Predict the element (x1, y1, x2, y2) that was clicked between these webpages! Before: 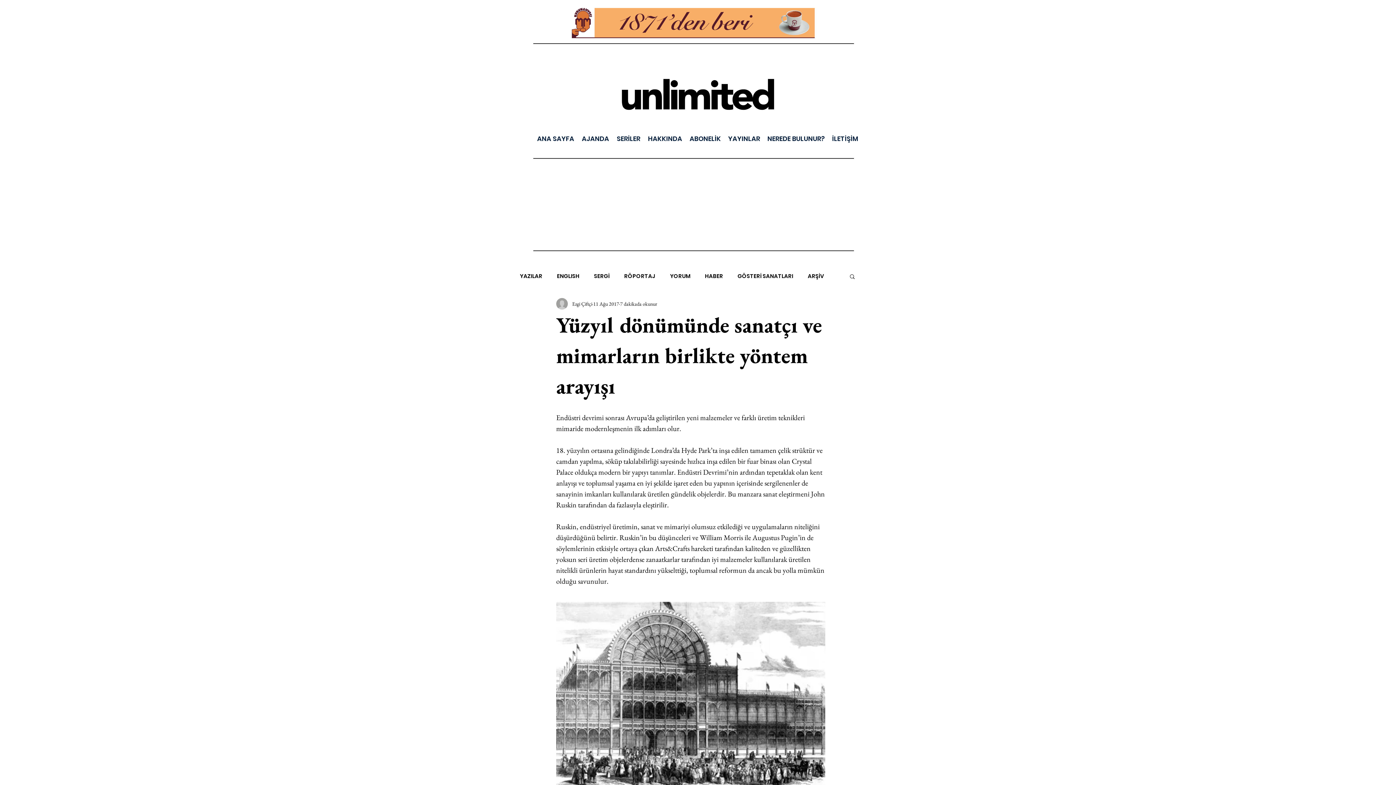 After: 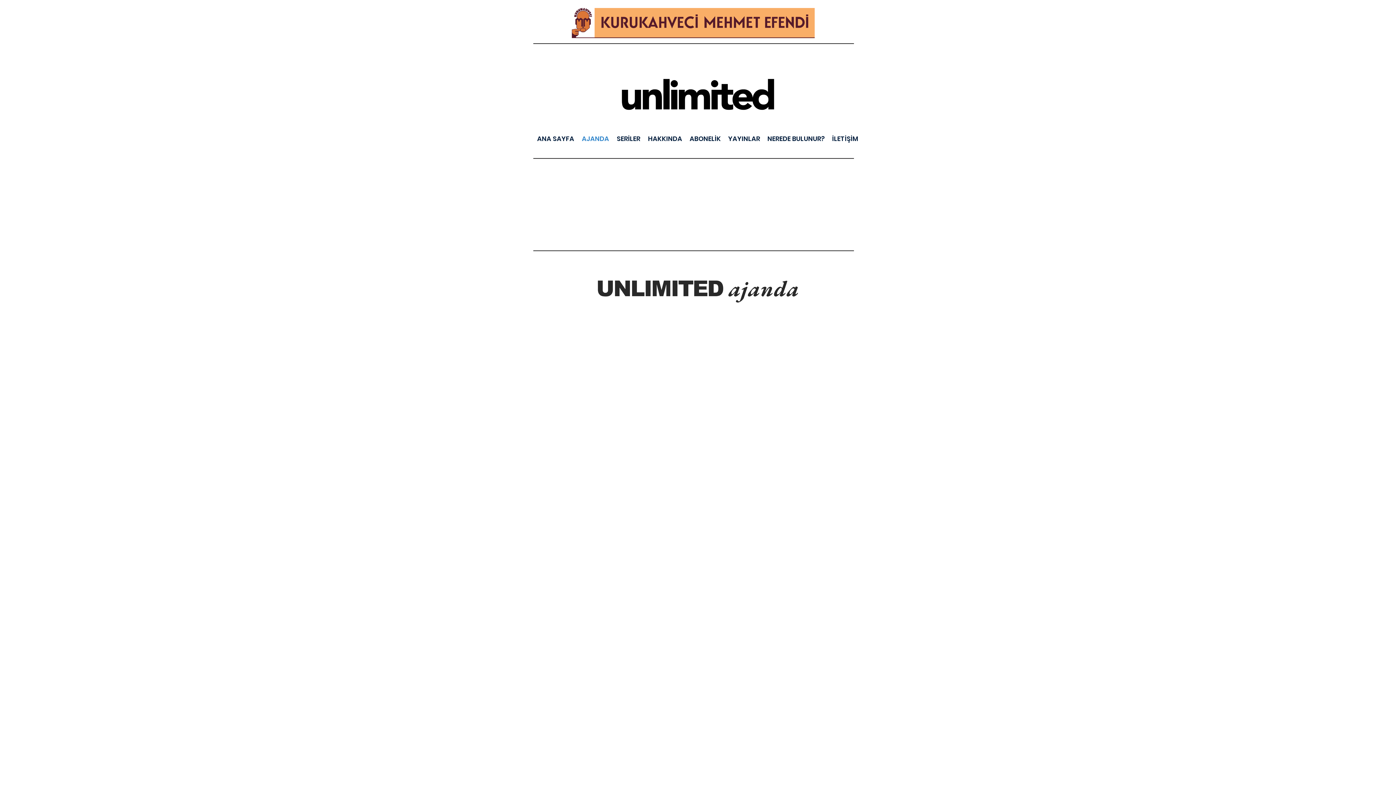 Action: label: AJANDA bbox: (578, 130, 613, 147)